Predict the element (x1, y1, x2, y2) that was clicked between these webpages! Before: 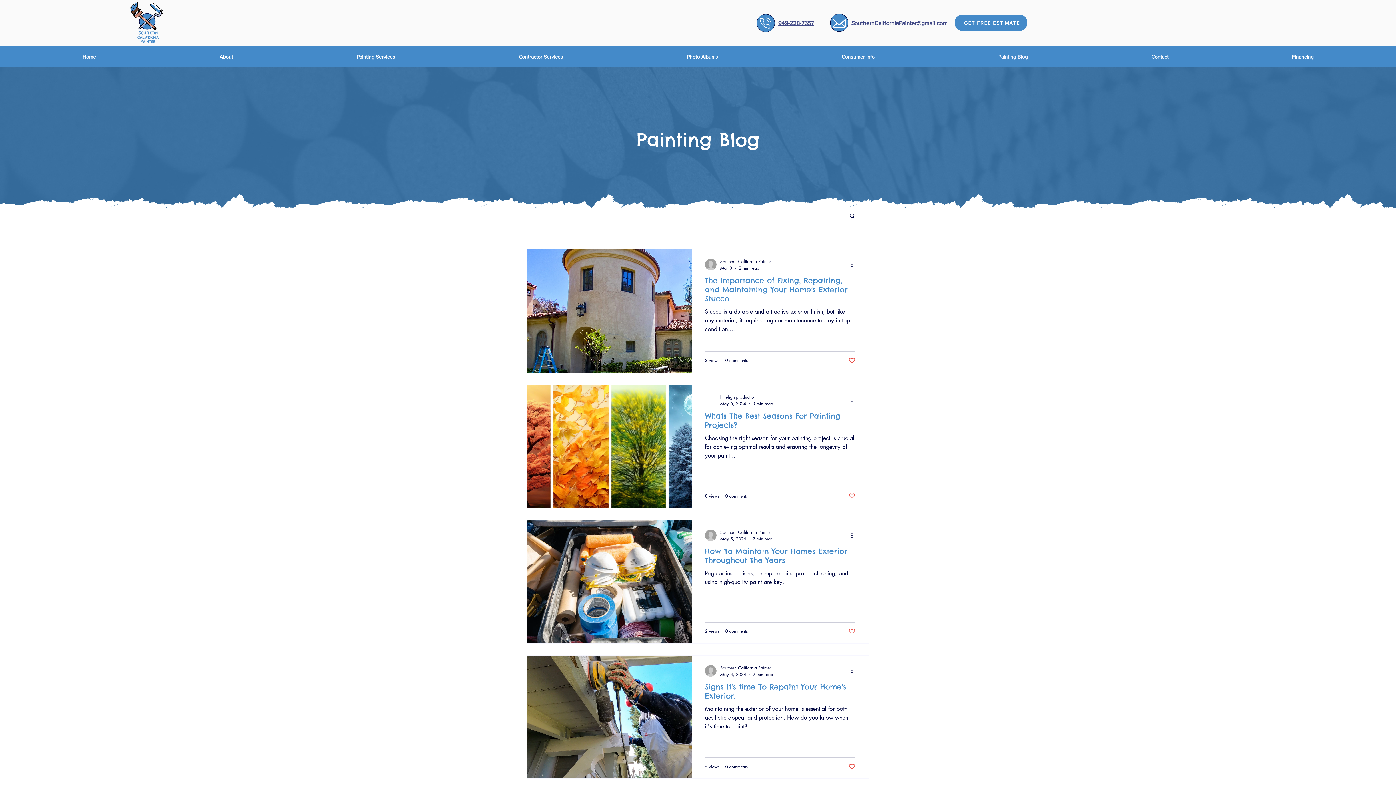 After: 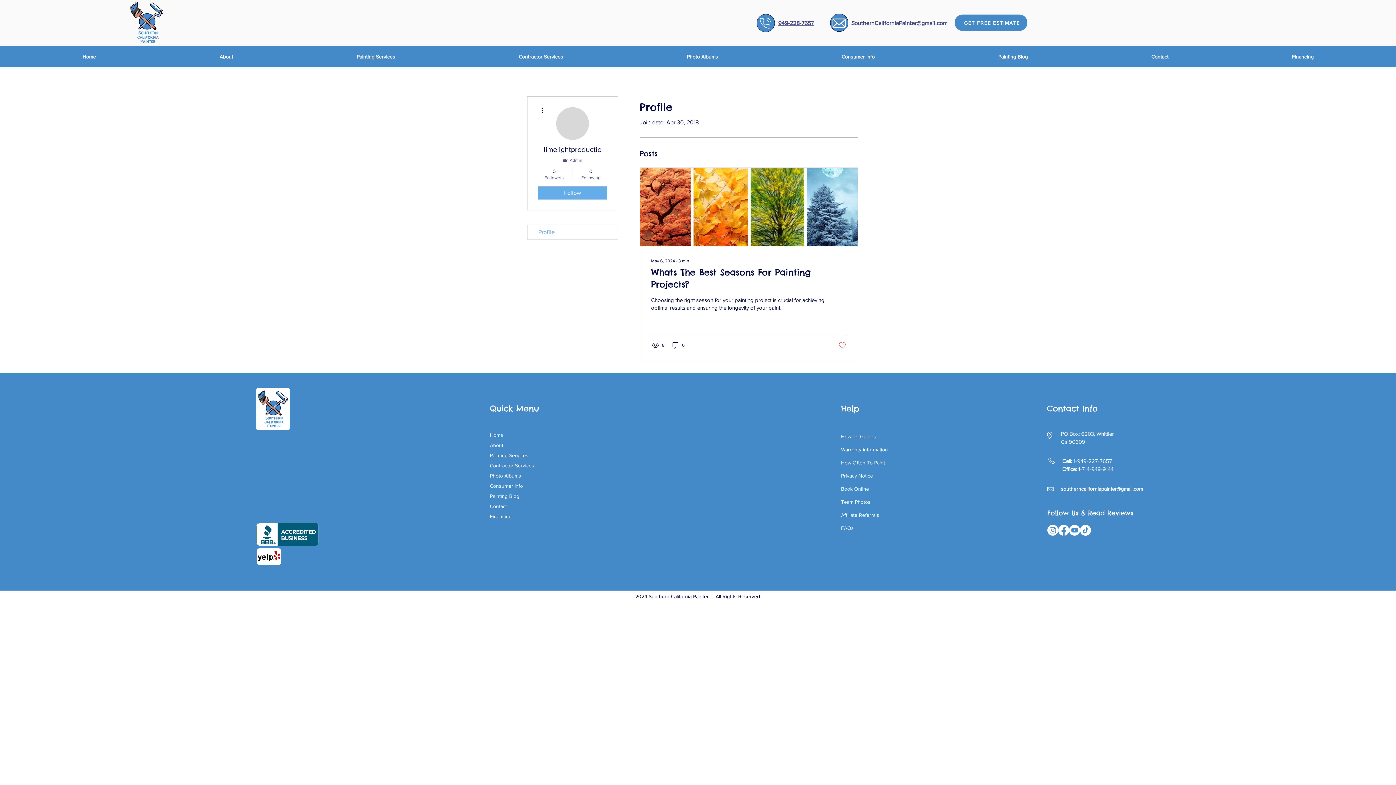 Action: bbox: (720, 393, 773, 400) label: limelightproductio